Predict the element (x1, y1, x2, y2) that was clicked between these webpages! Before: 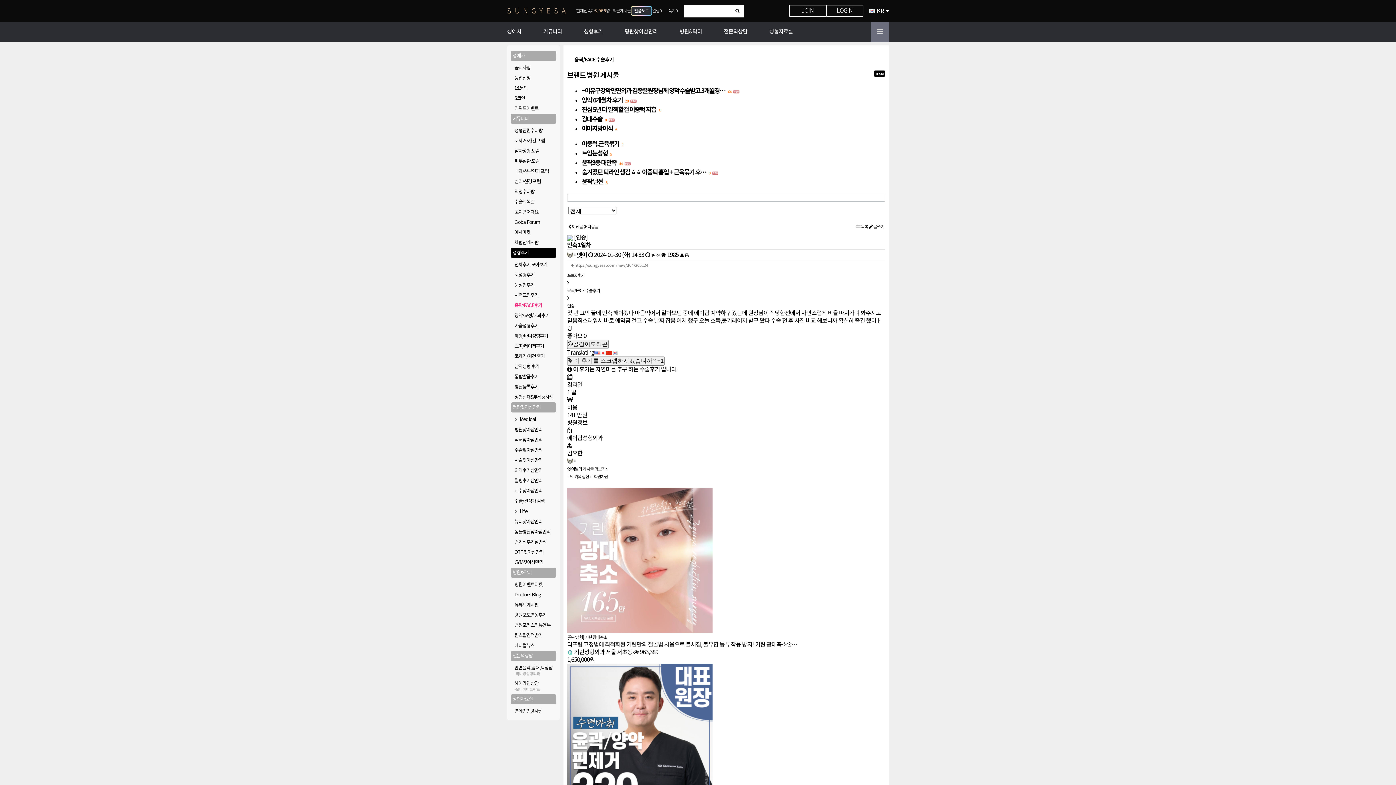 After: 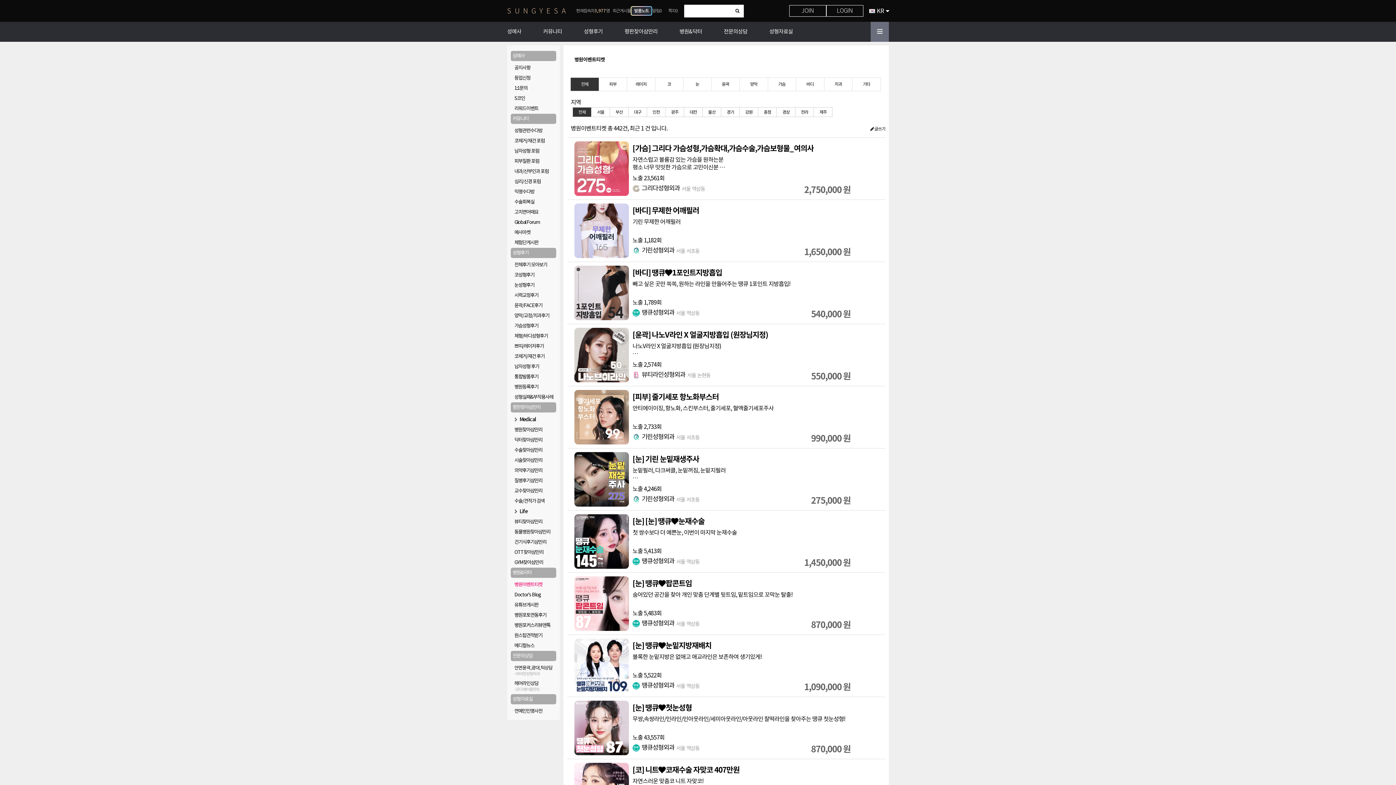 Action: label: 병원이벤트티켓 bbox: (514, 581, 556, 588)